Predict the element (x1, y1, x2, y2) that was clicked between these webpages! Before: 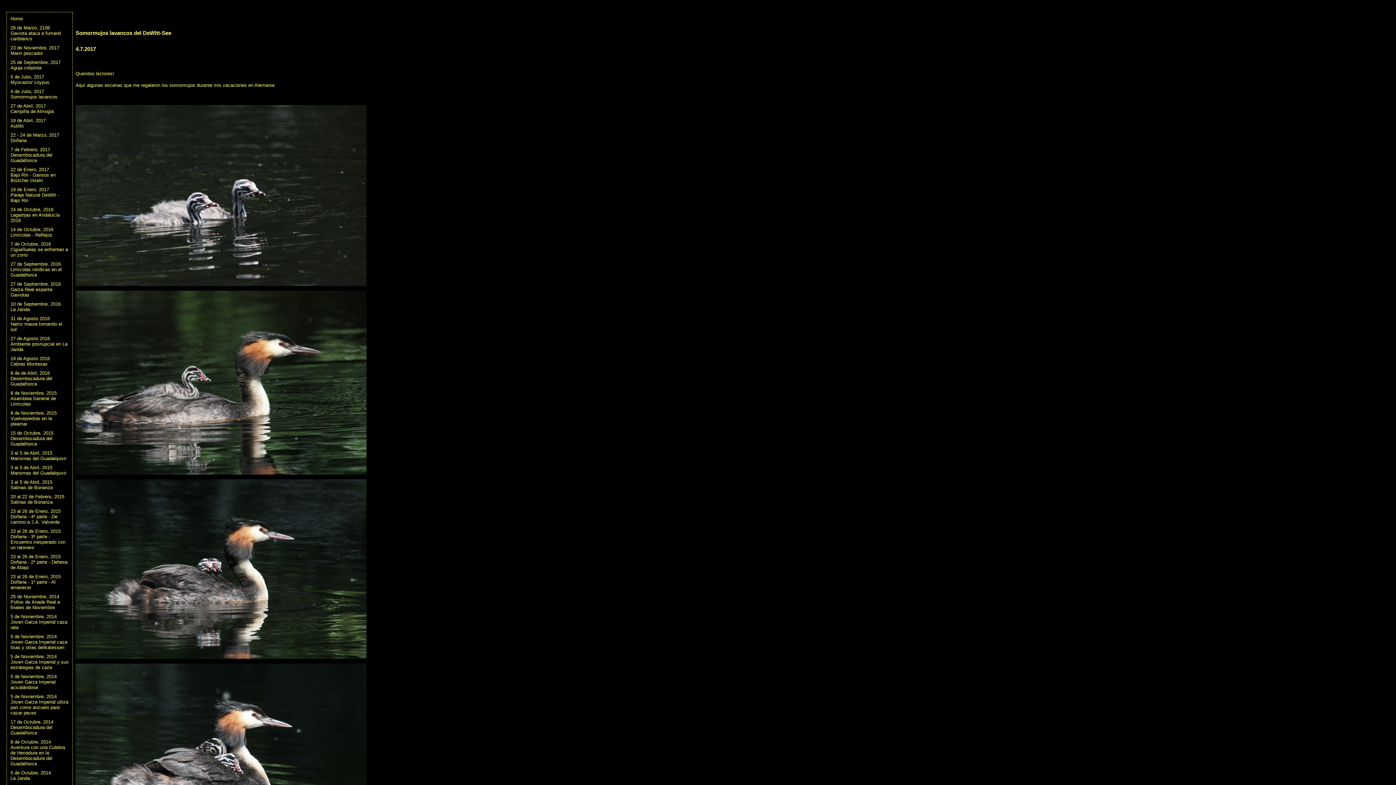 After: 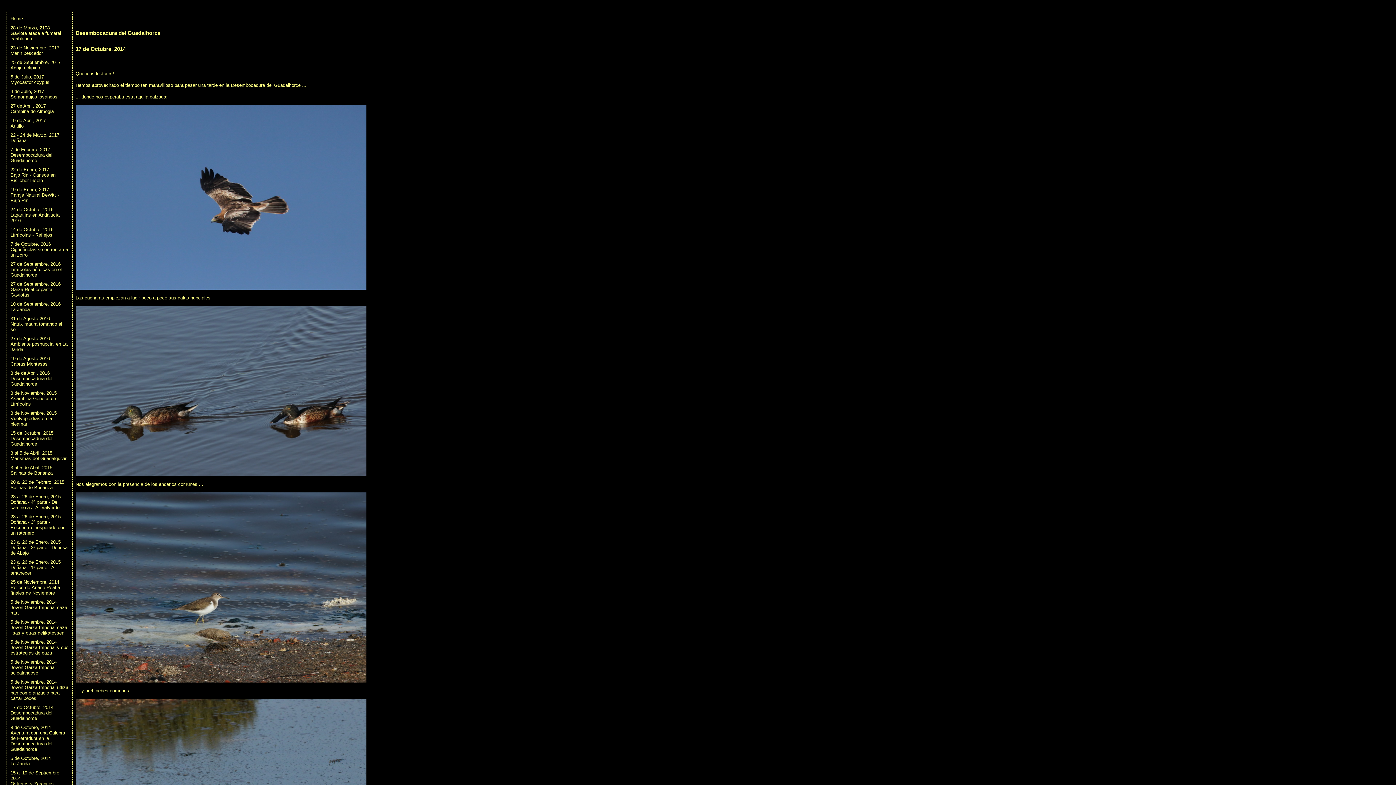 Action: label: 17 de Octubre, 2014
Desembocadura del Guadalhorce
 bbox: (10, 719, 53, 736)